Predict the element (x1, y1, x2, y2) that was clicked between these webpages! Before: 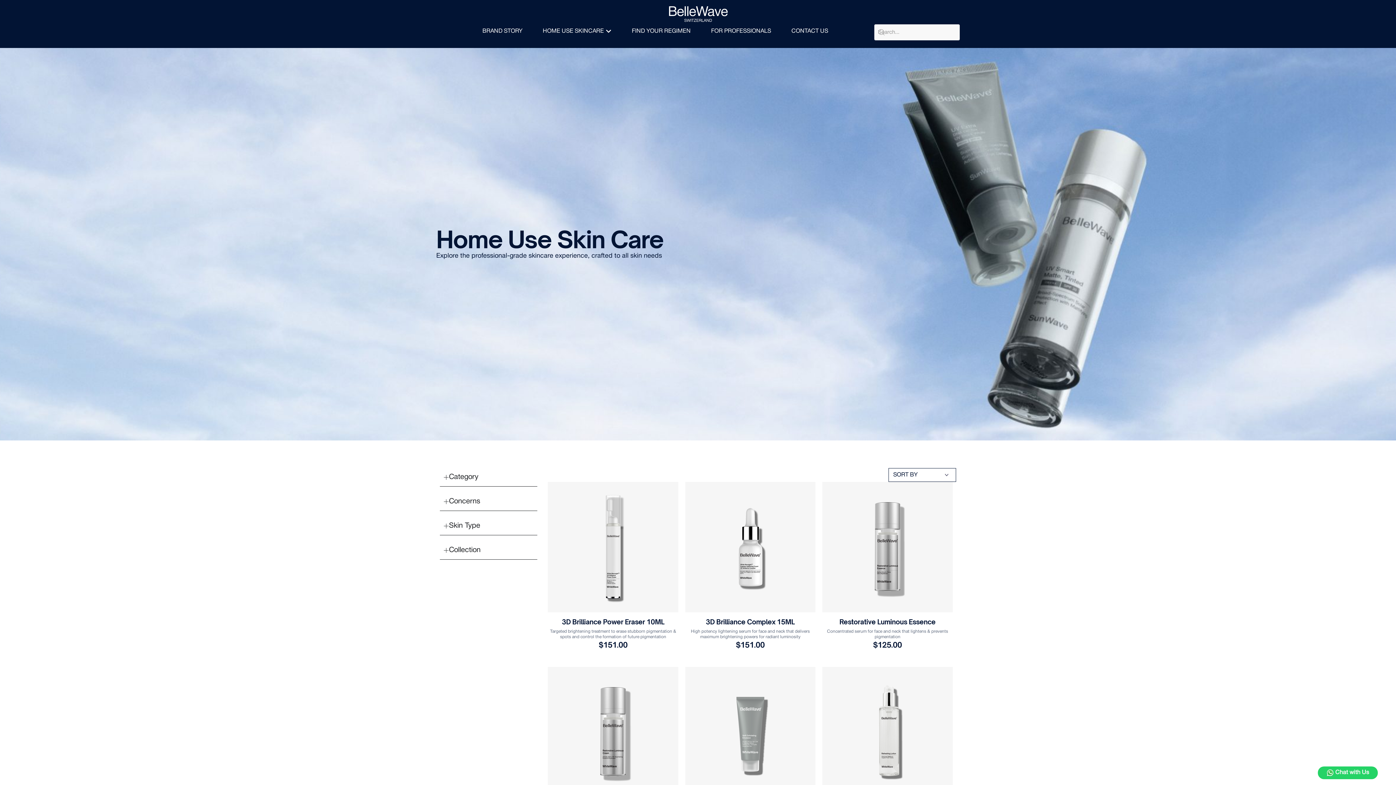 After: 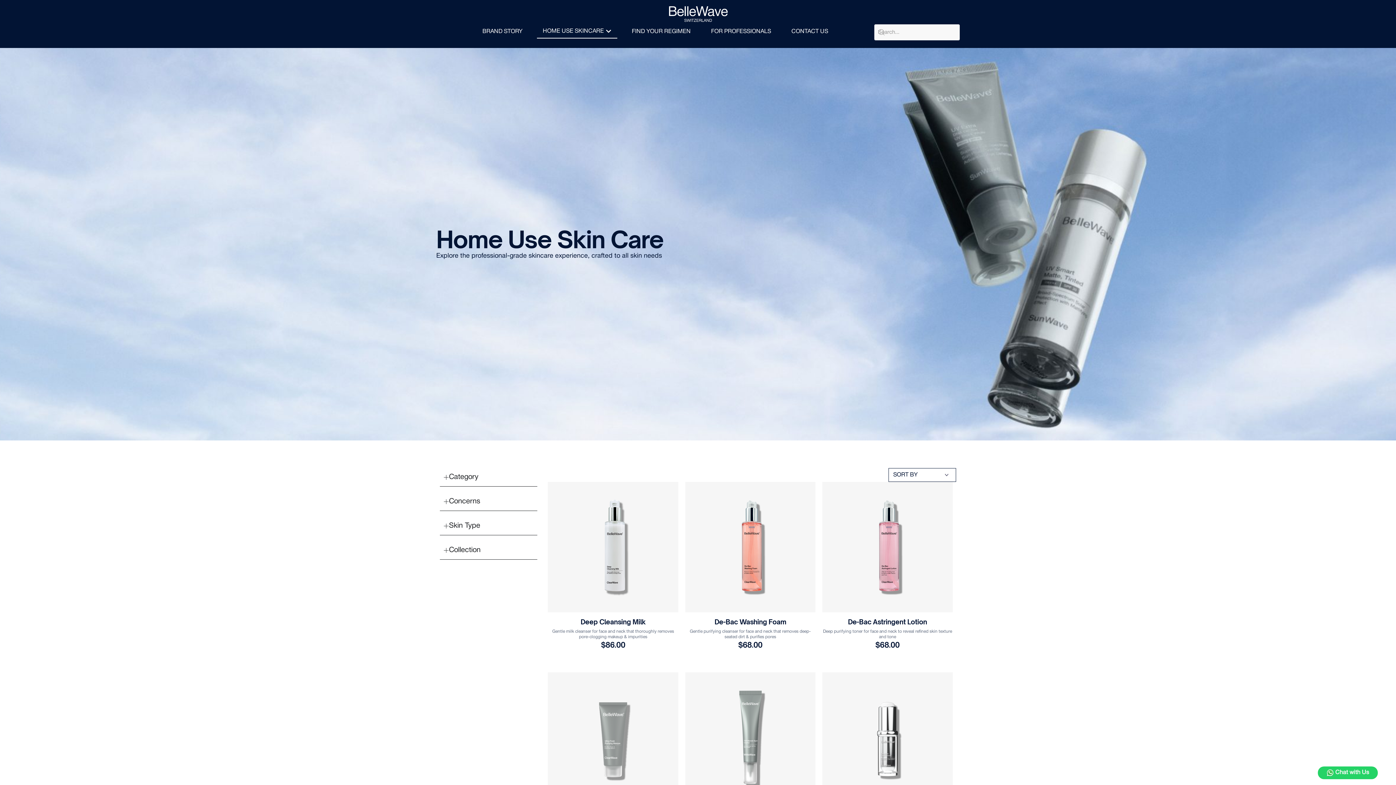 Action: label: HOME USE SKINCARE bbox: (542, 27, 604, 34)